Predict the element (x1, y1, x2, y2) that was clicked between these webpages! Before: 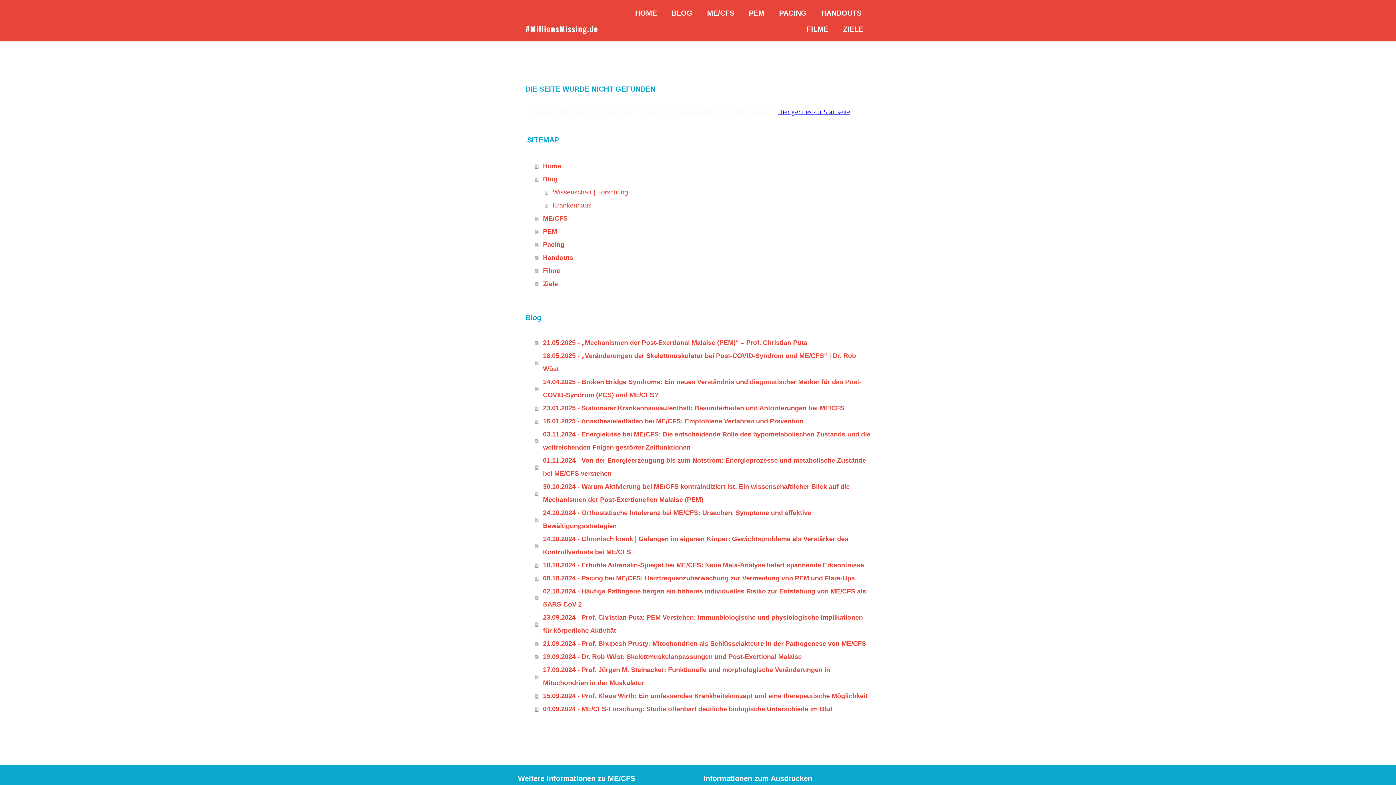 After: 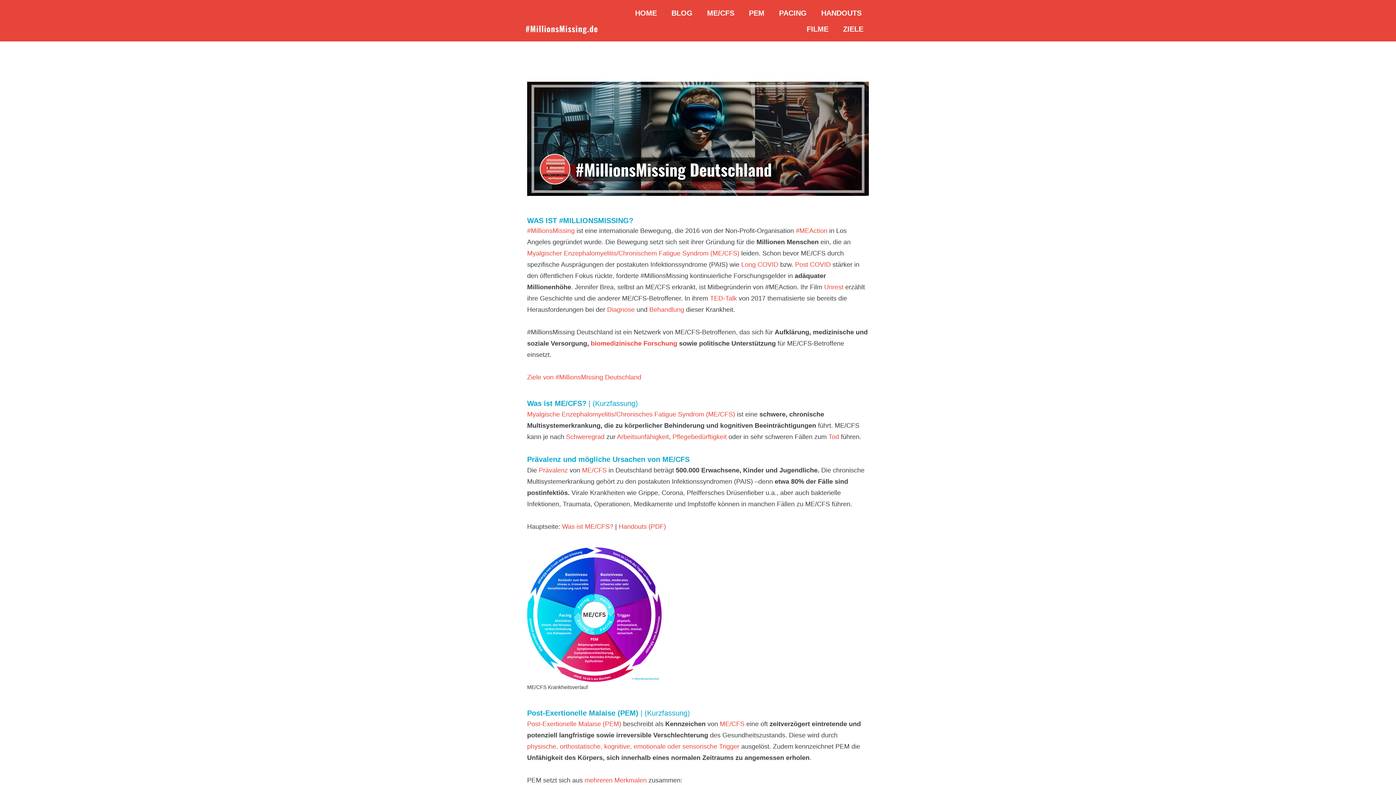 Action: bbox: (525, 11, 598, 19)